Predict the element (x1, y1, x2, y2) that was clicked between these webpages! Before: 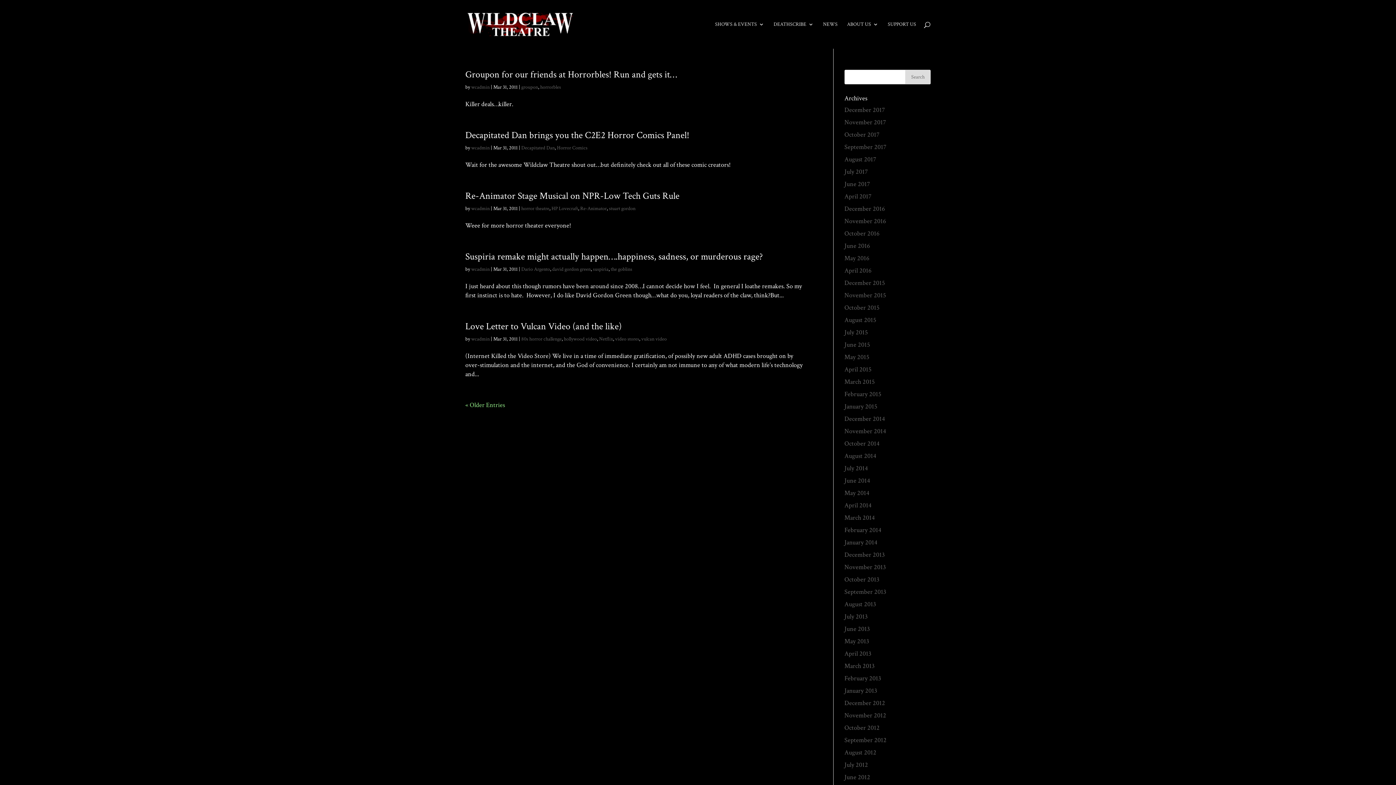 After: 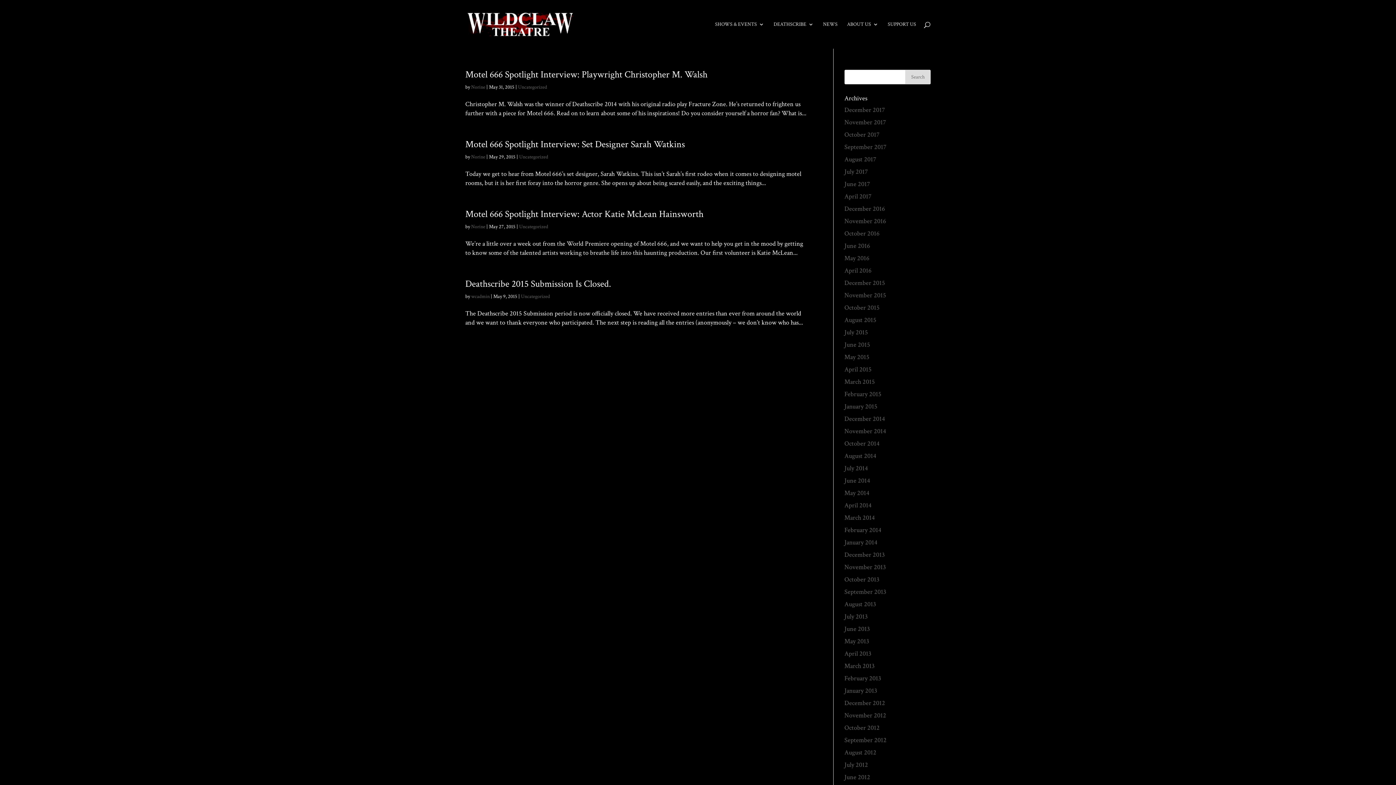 Action: label: May 2015 bbox: (844, 353, 869, 361)